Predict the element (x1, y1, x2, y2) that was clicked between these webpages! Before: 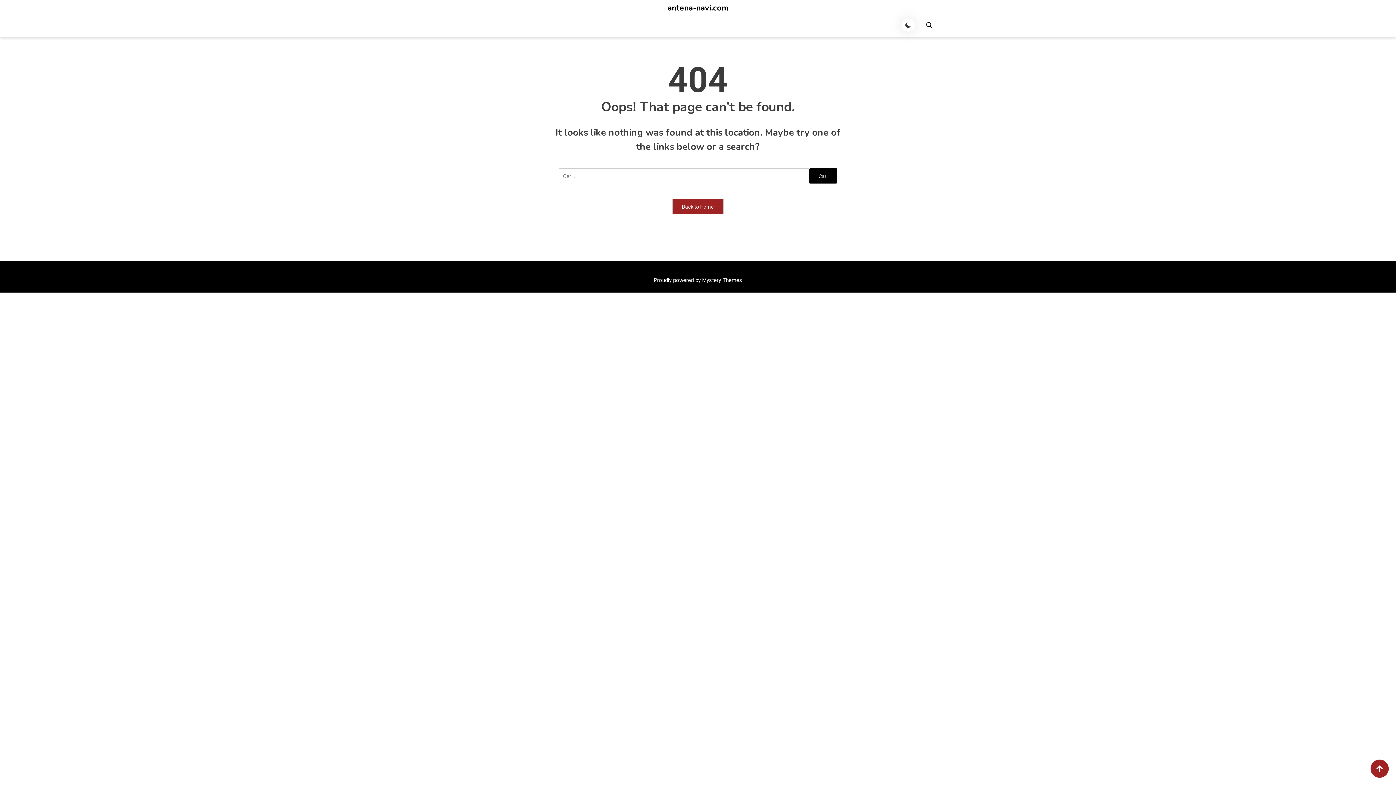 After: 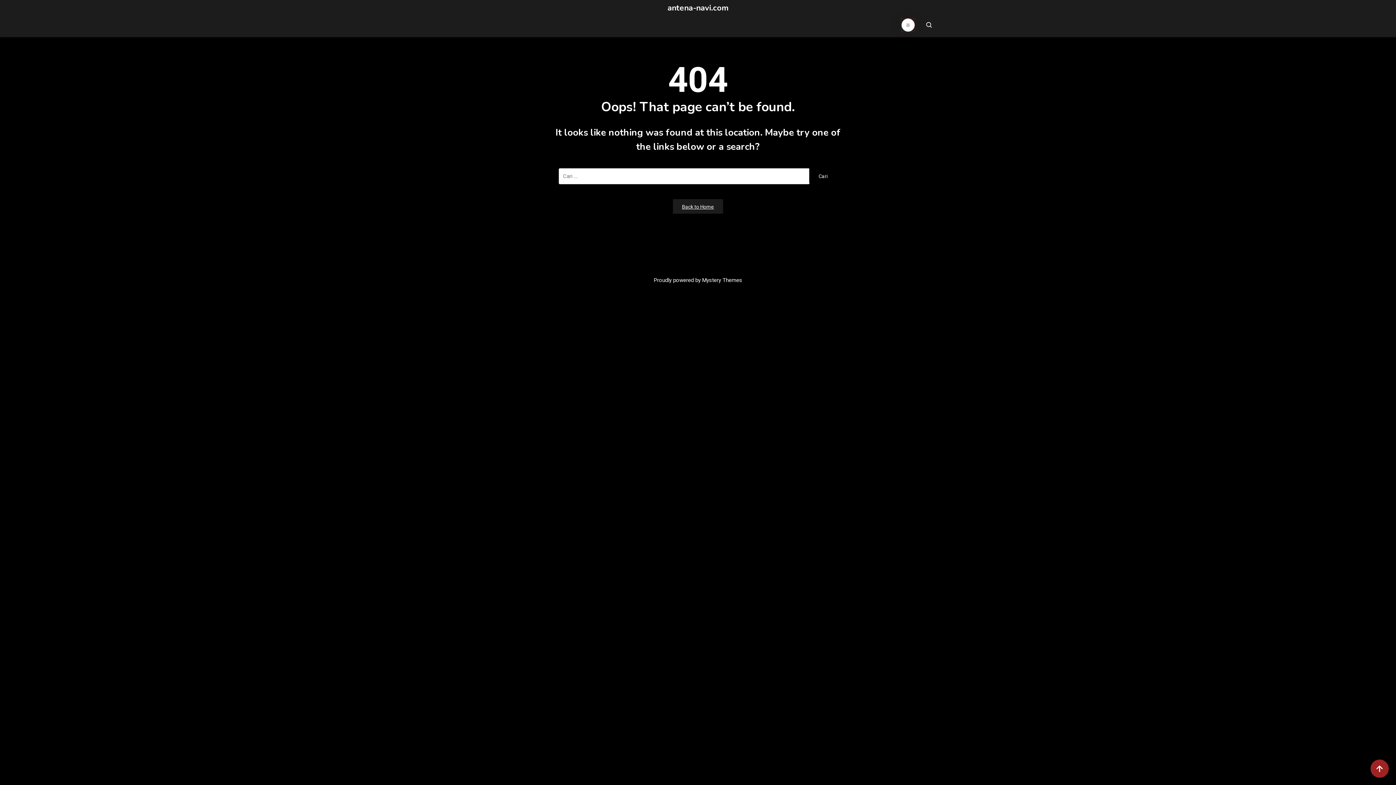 Action: label: site mode button bbox: (901, 18, 914, 31)